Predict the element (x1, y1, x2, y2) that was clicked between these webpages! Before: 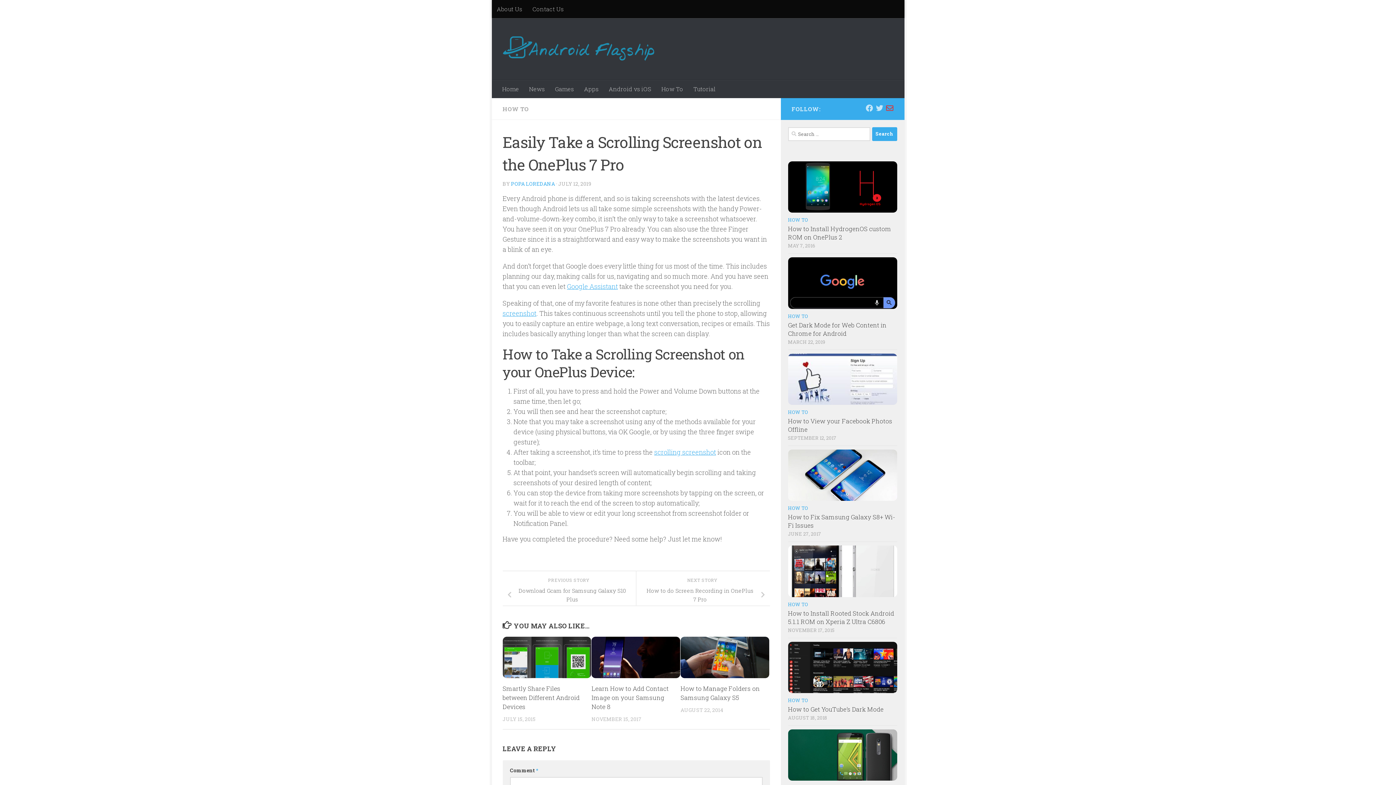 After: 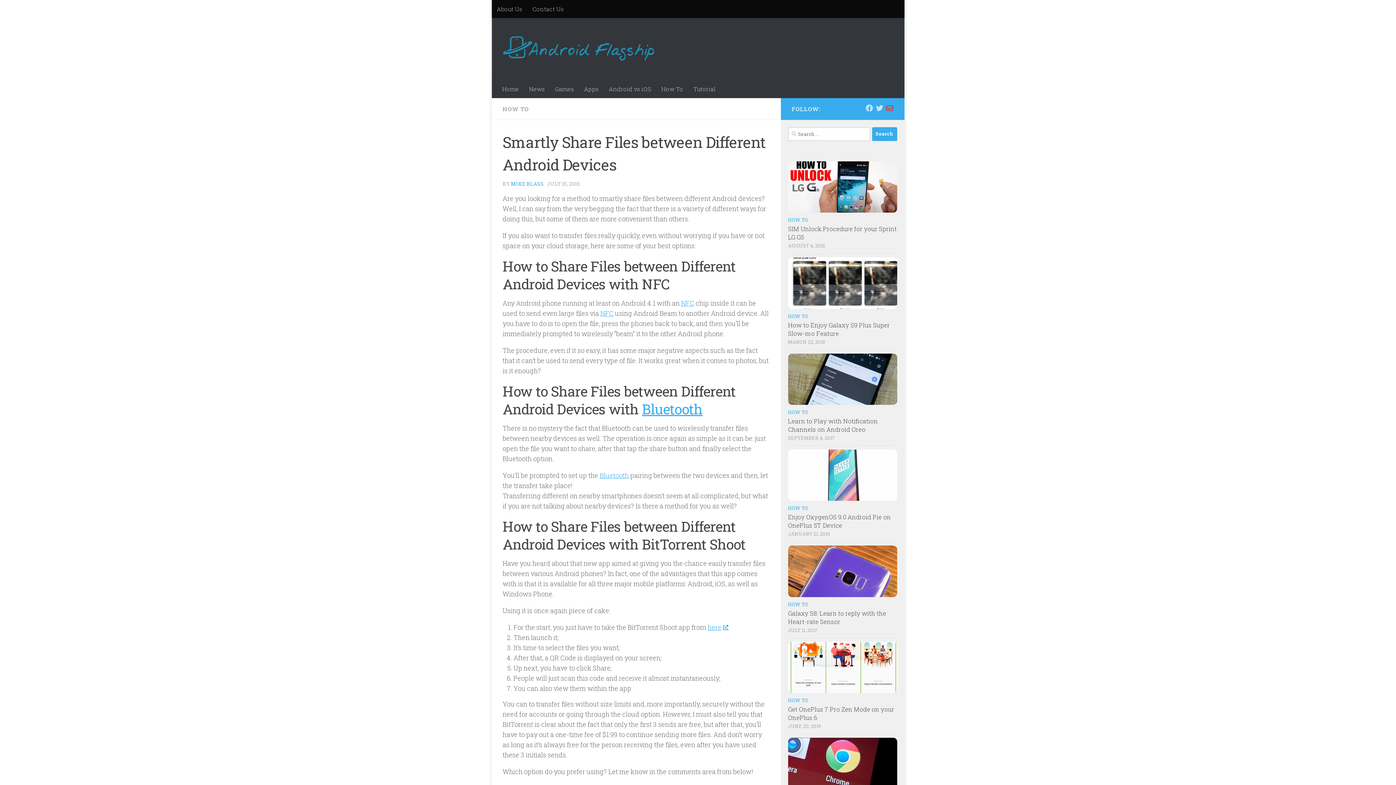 Action: bbox: (502, 684, 579, 711) label: Smartly Share Files between Different Android Devices